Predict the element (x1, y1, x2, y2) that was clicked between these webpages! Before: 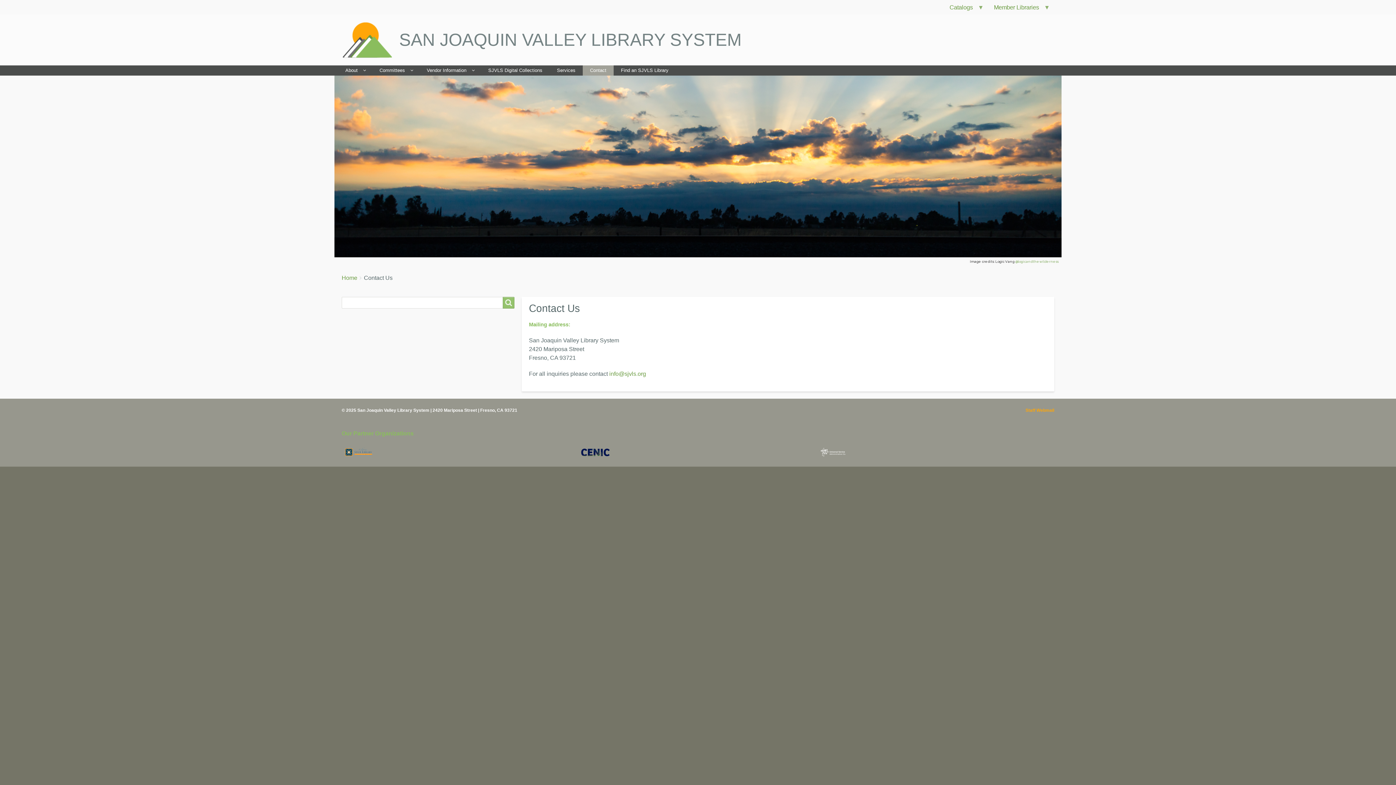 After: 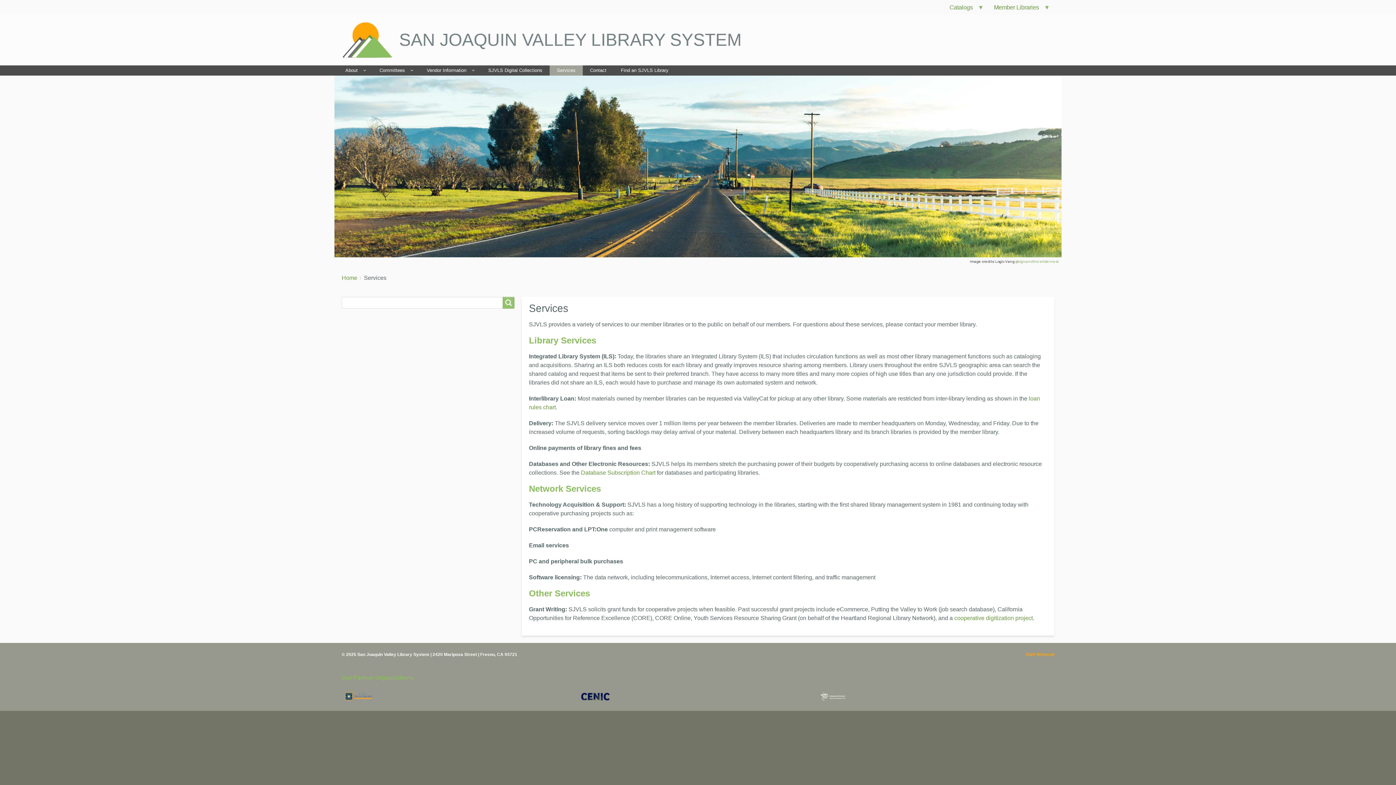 Action: label: Services bbox: (549, 65, 582, 75)